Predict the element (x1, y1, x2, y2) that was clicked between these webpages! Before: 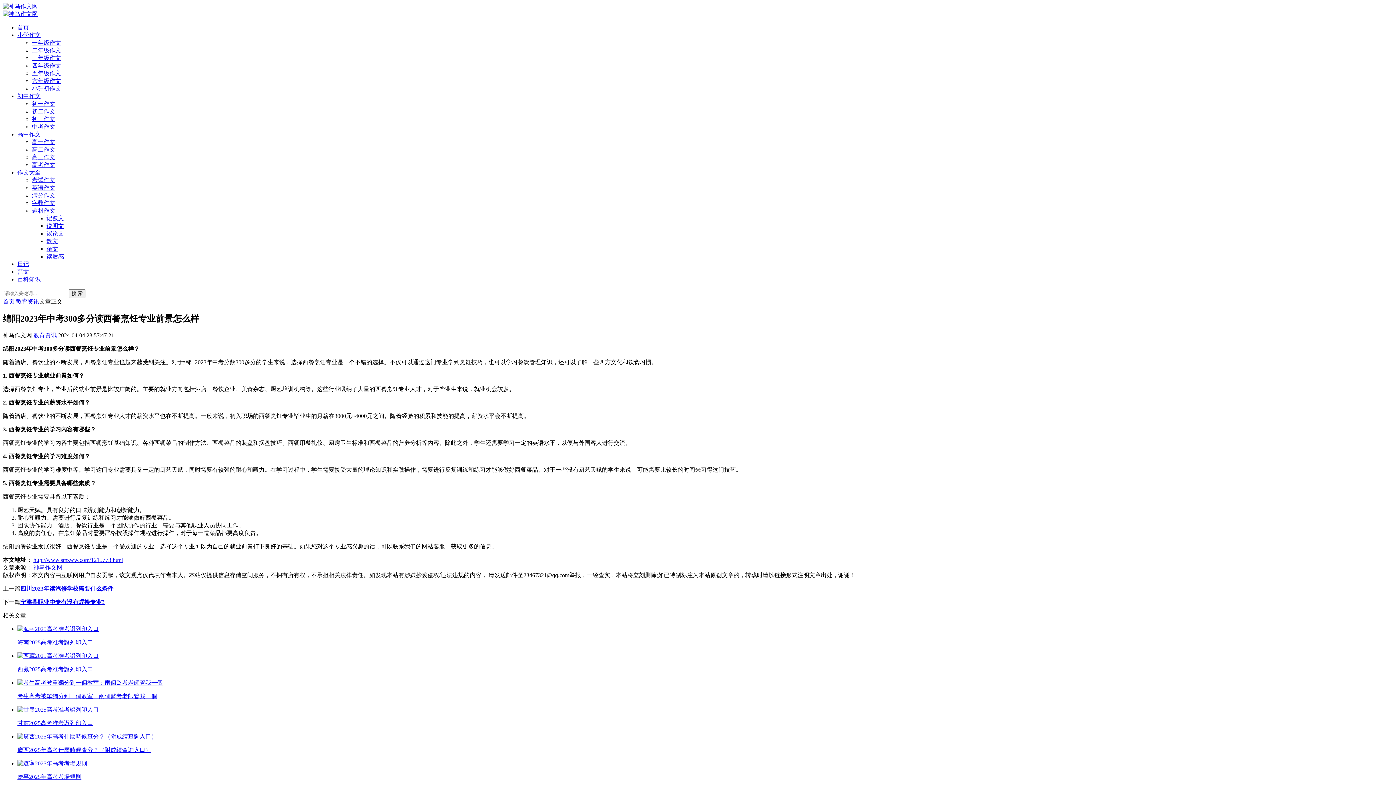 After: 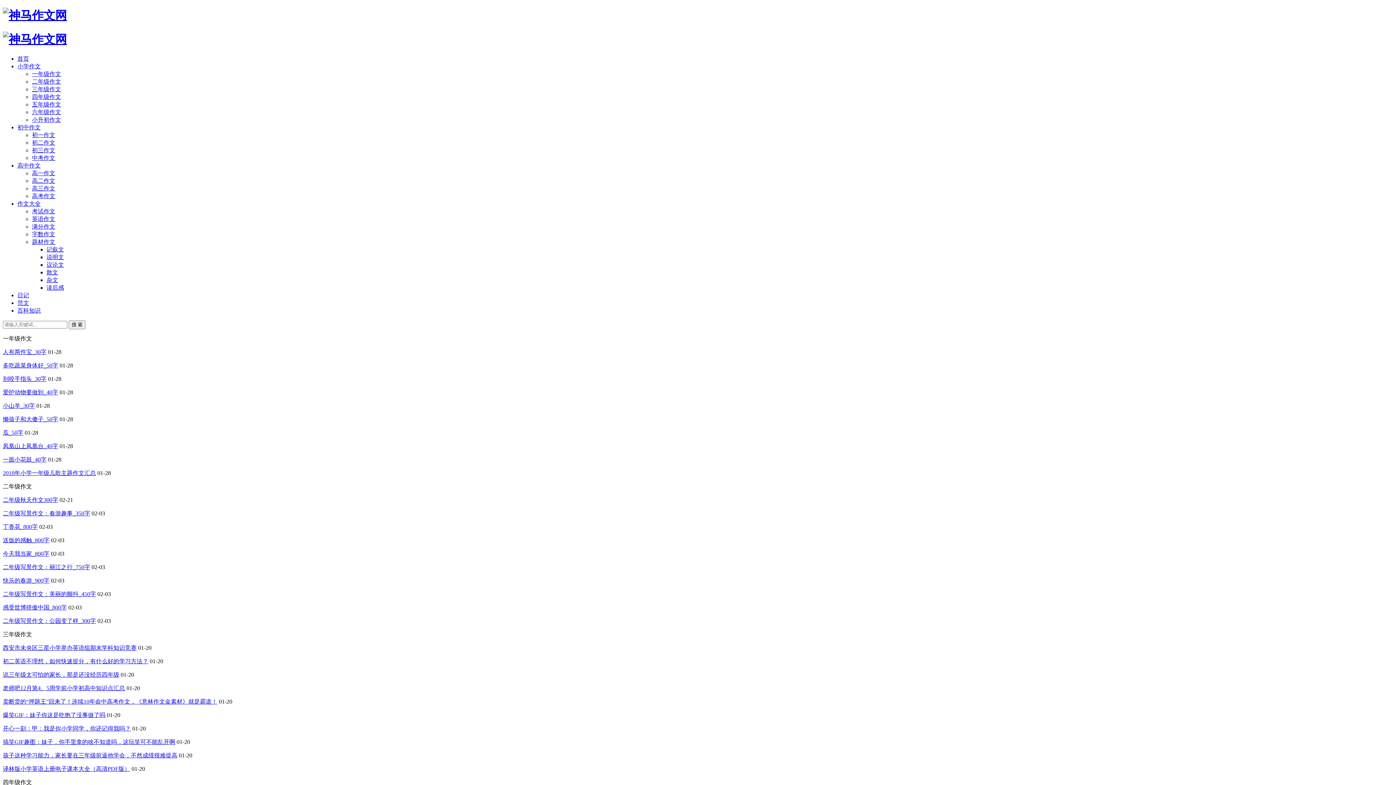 Action: bbox: (2, 3, 37, 9)